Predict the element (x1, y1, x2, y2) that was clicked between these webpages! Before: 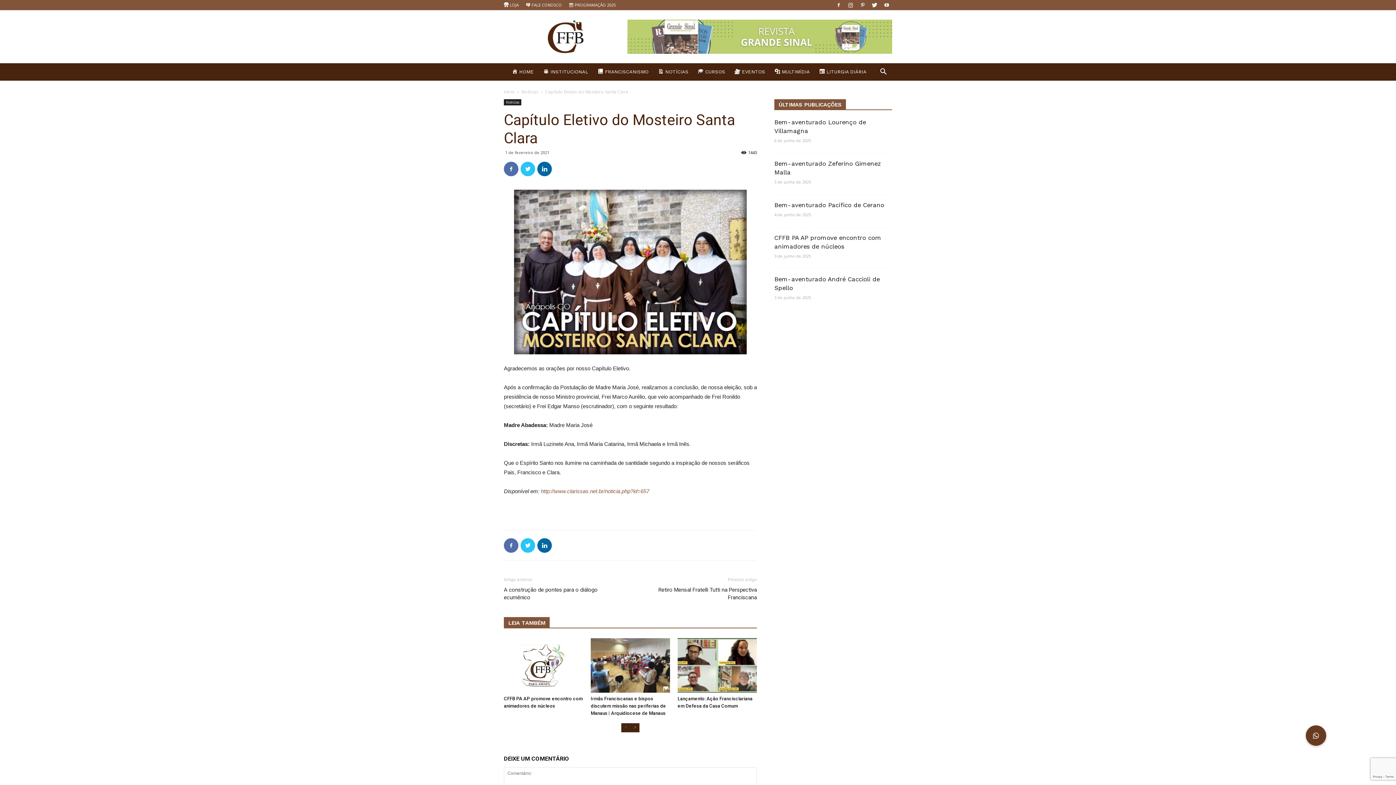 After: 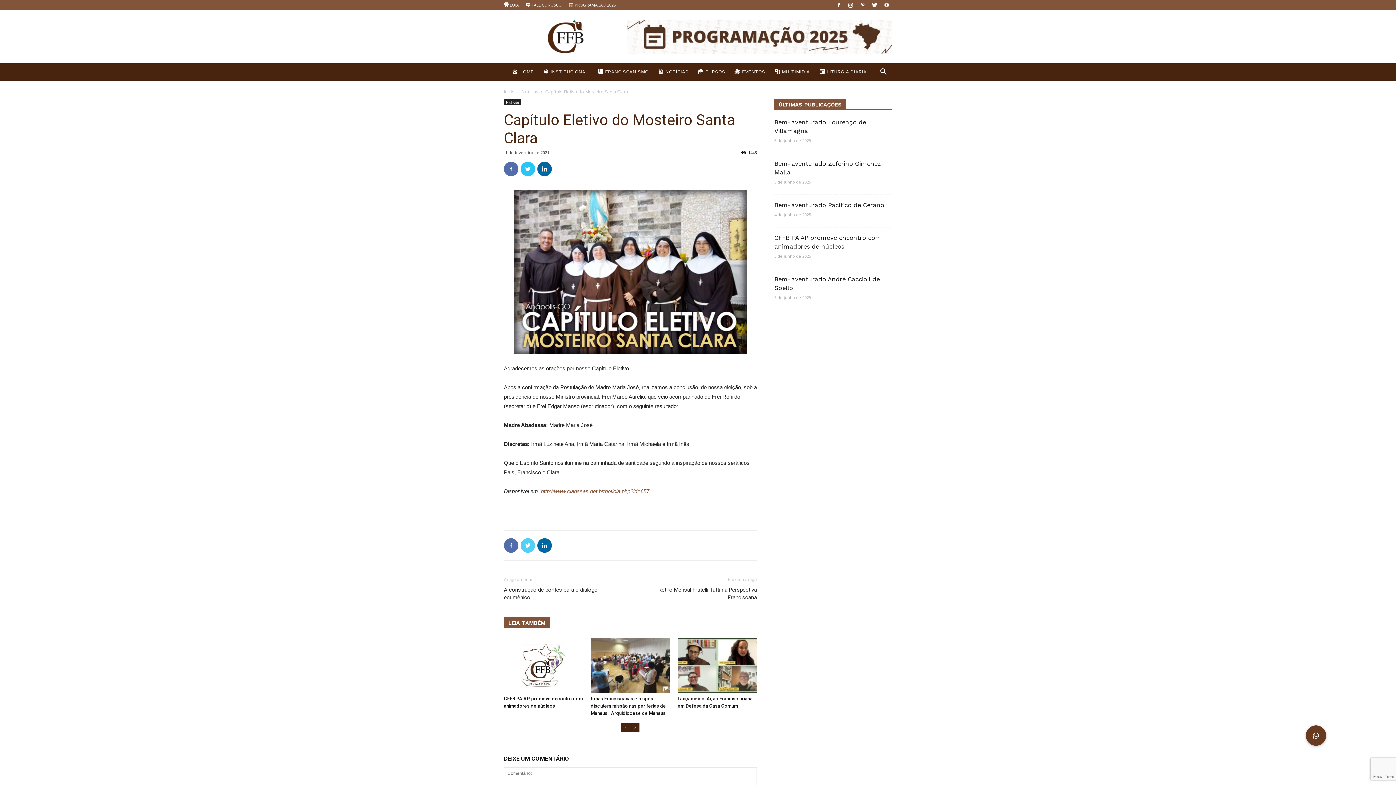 Action: bbox: (520, 538, 535, 553)